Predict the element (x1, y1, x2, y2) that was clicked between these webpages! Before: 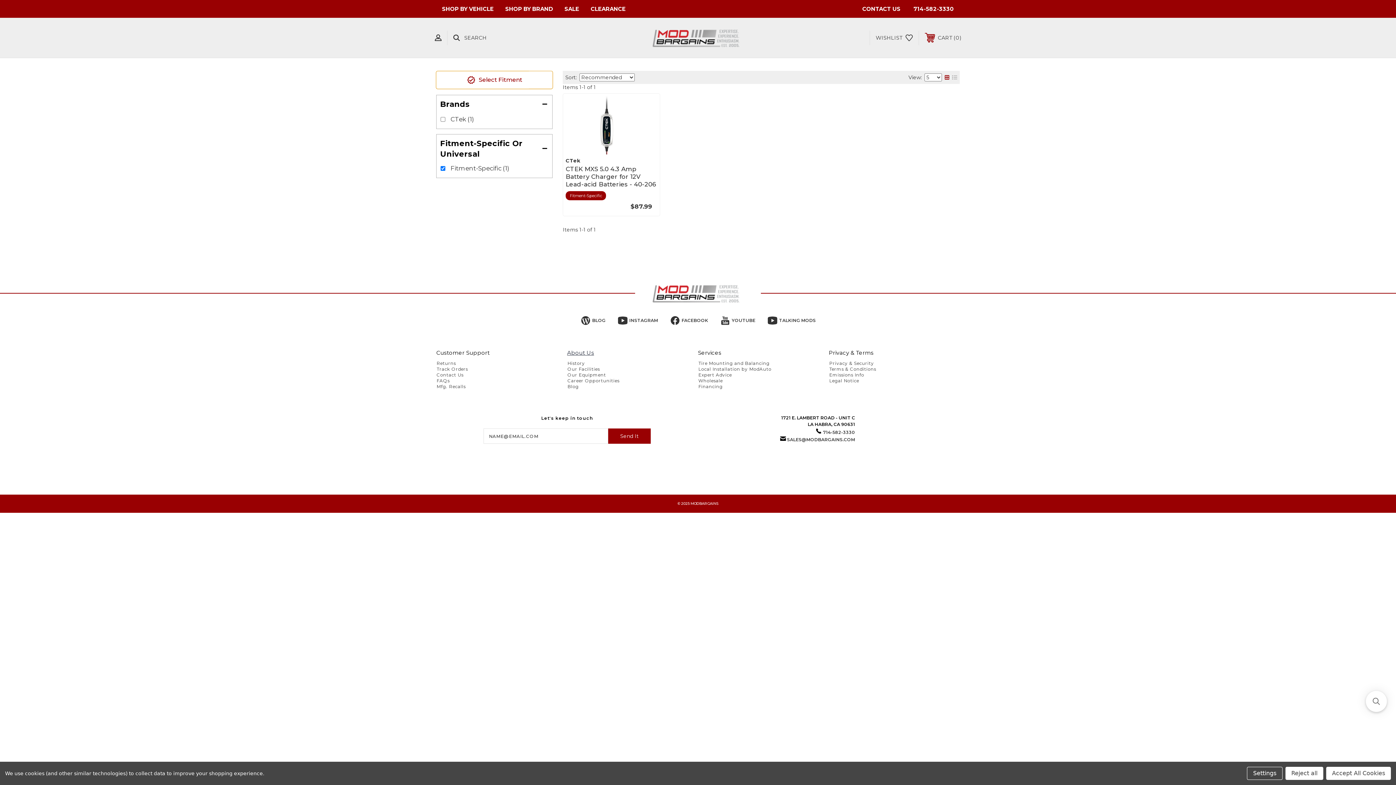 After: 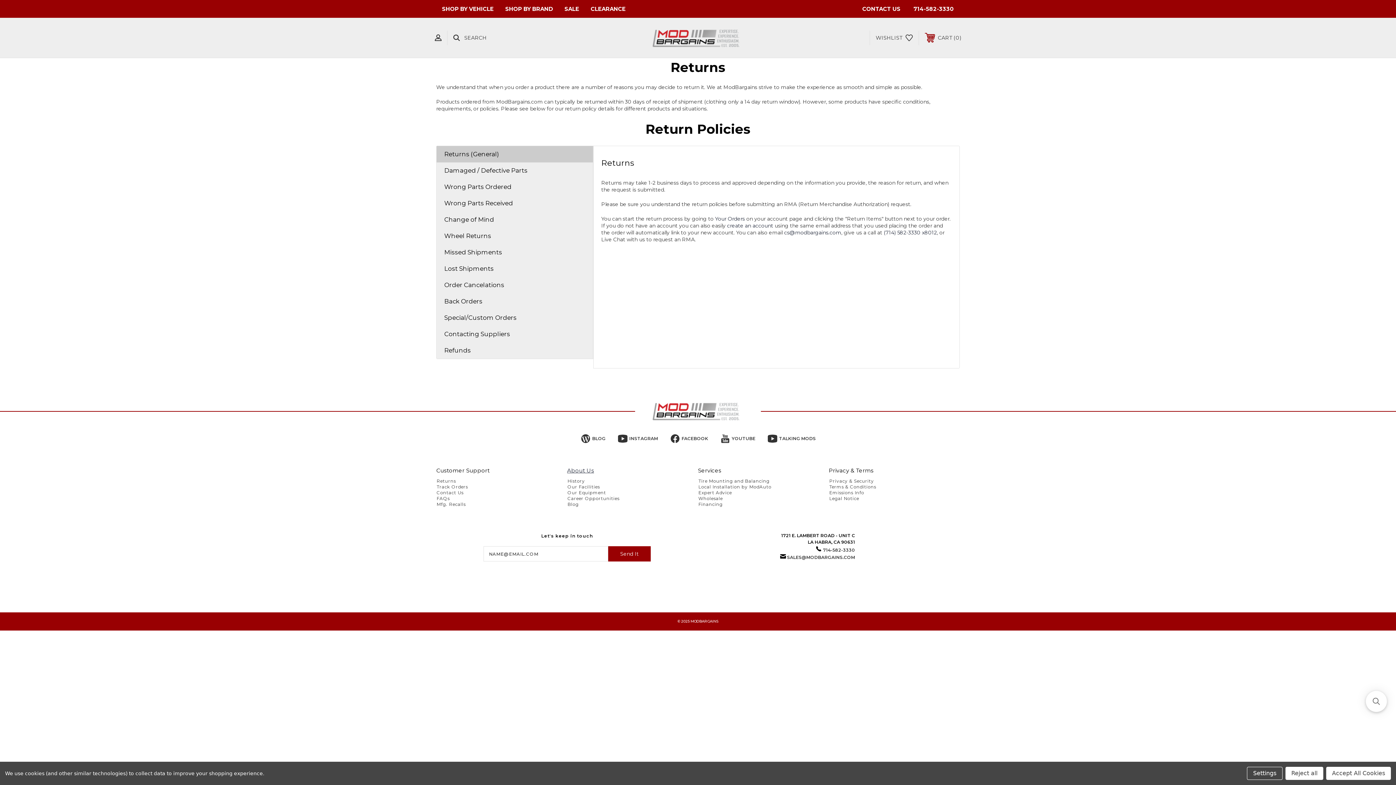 Action: label: Returns bbox: (436, 360, 456, 366)